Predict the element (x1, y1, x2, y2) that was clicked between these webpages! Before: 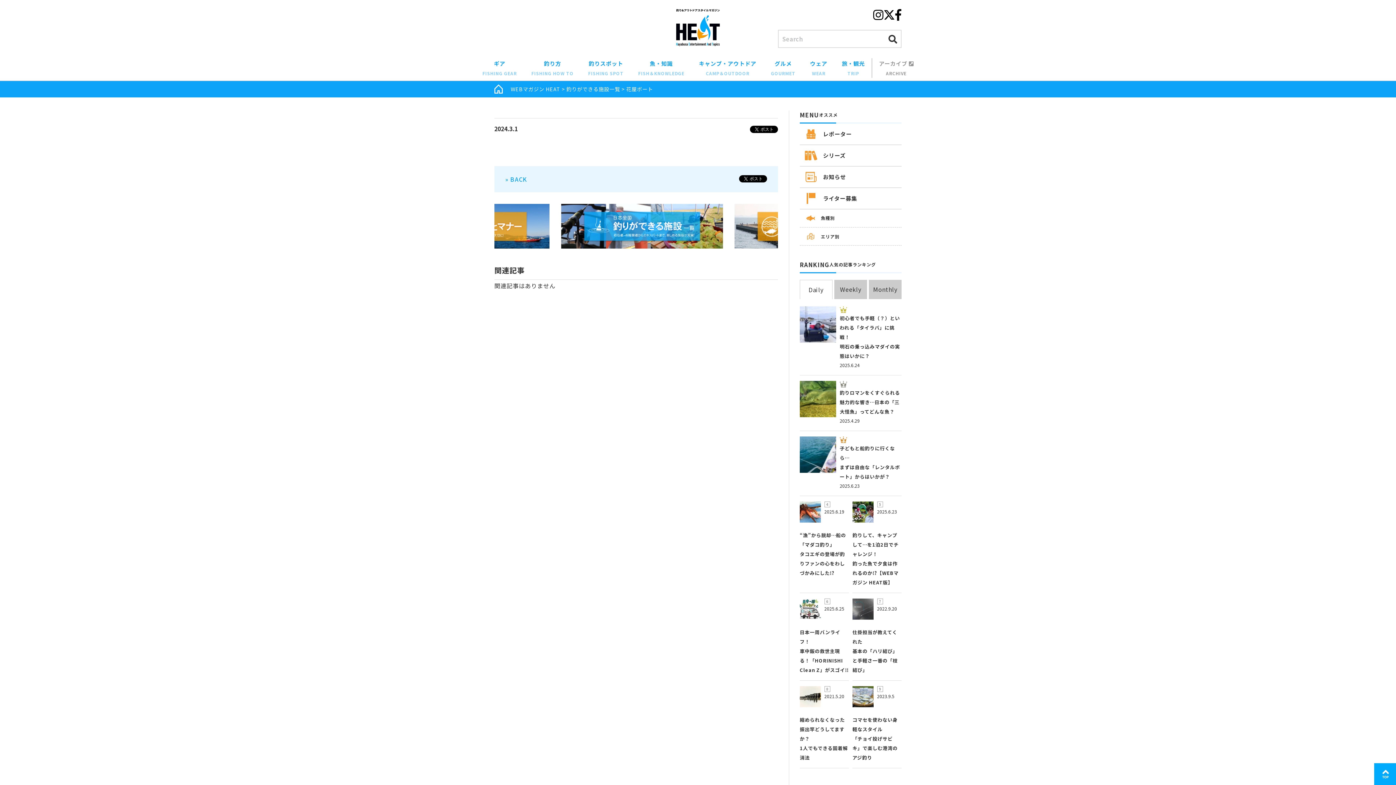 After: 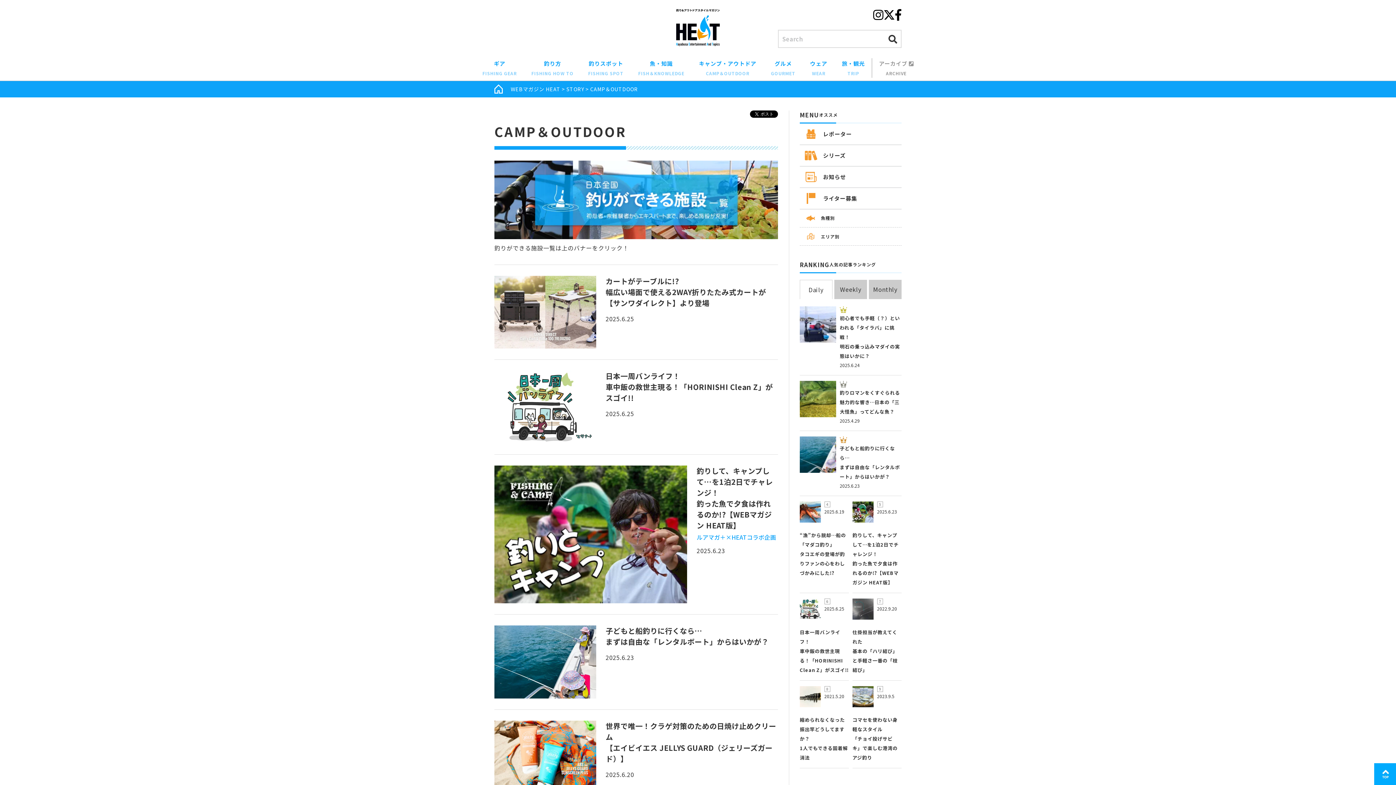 Action: bbox: (691, 55, 763, 80) label: キャンプ・アウトドア
CAMP＆OUTDOOR